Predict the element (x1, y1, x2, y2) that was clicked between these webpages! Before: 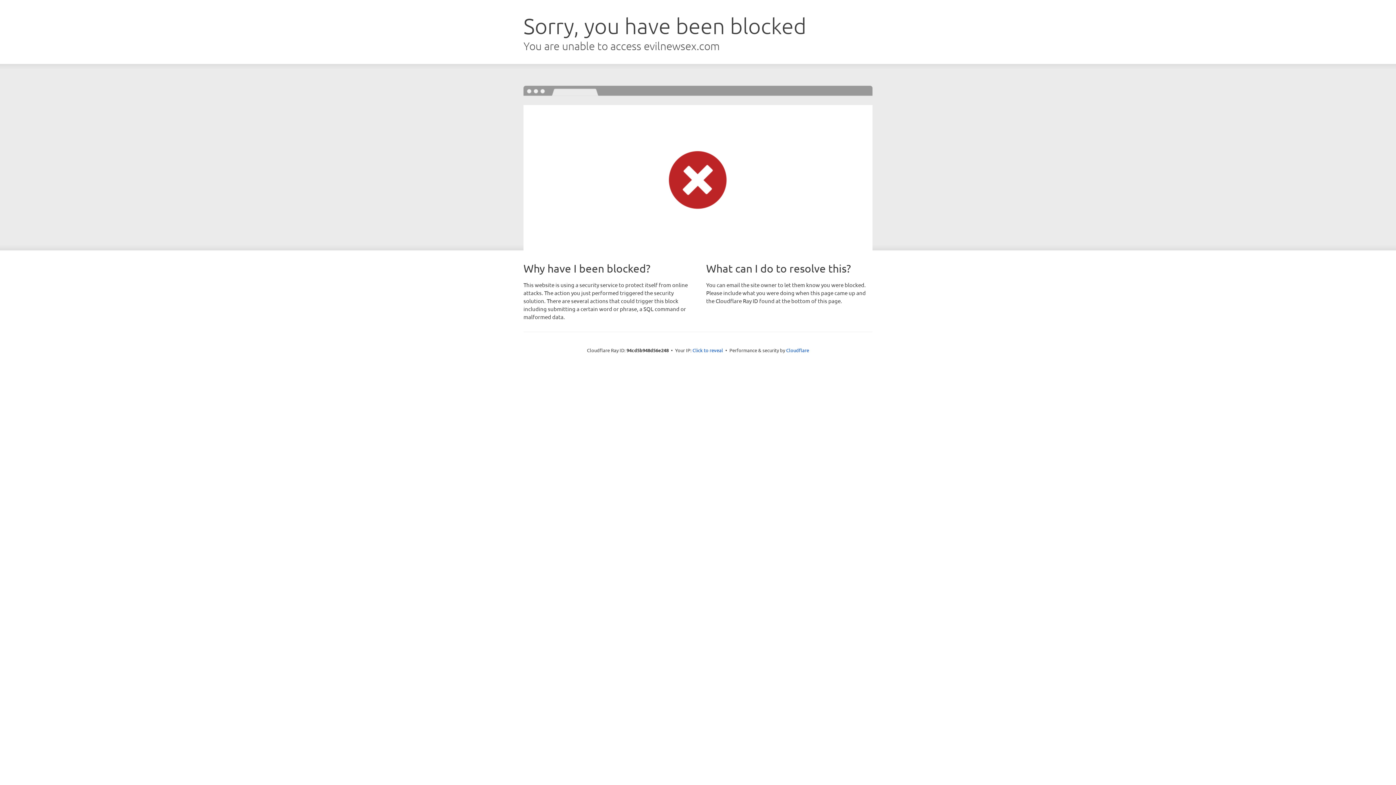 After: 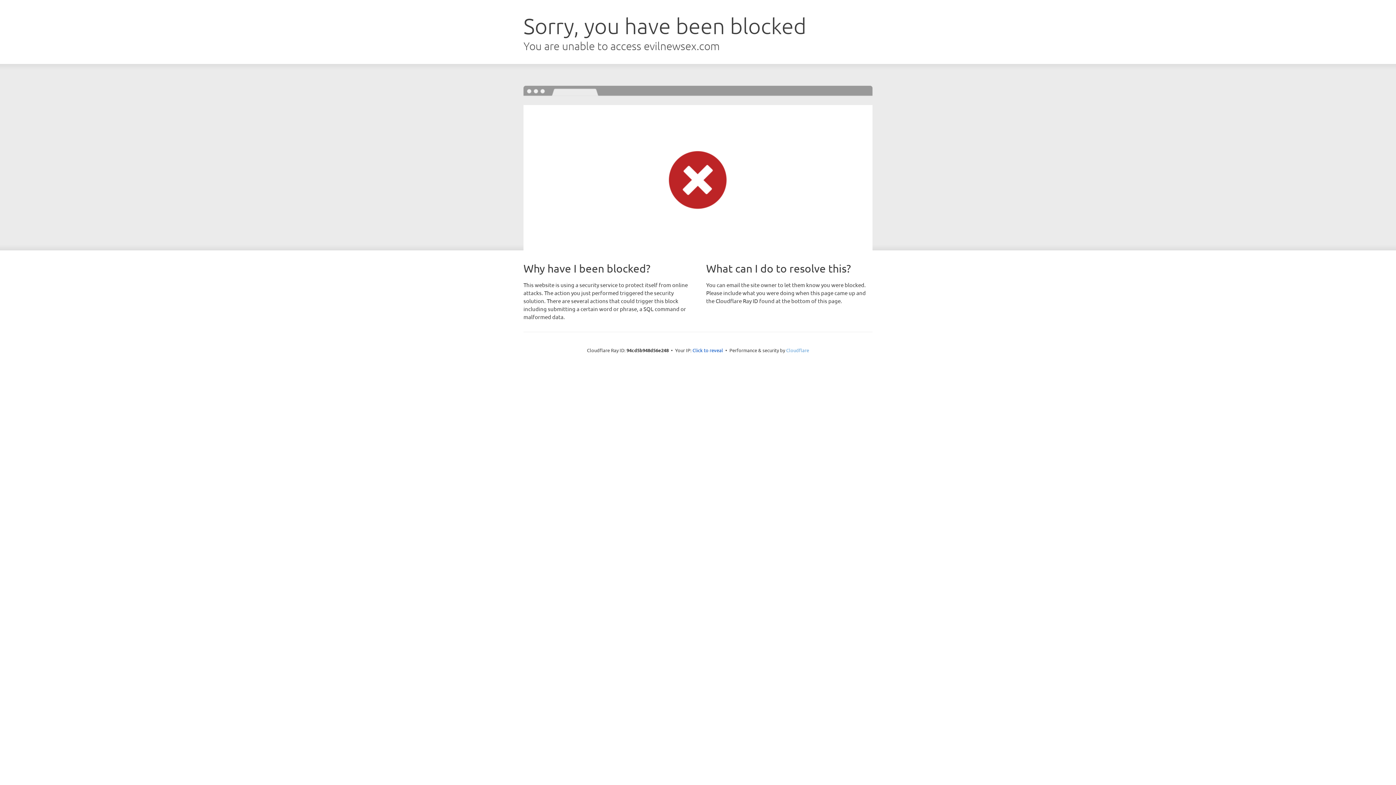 Action: bbox: (786, 347, 809, 353) label: Cloudflare